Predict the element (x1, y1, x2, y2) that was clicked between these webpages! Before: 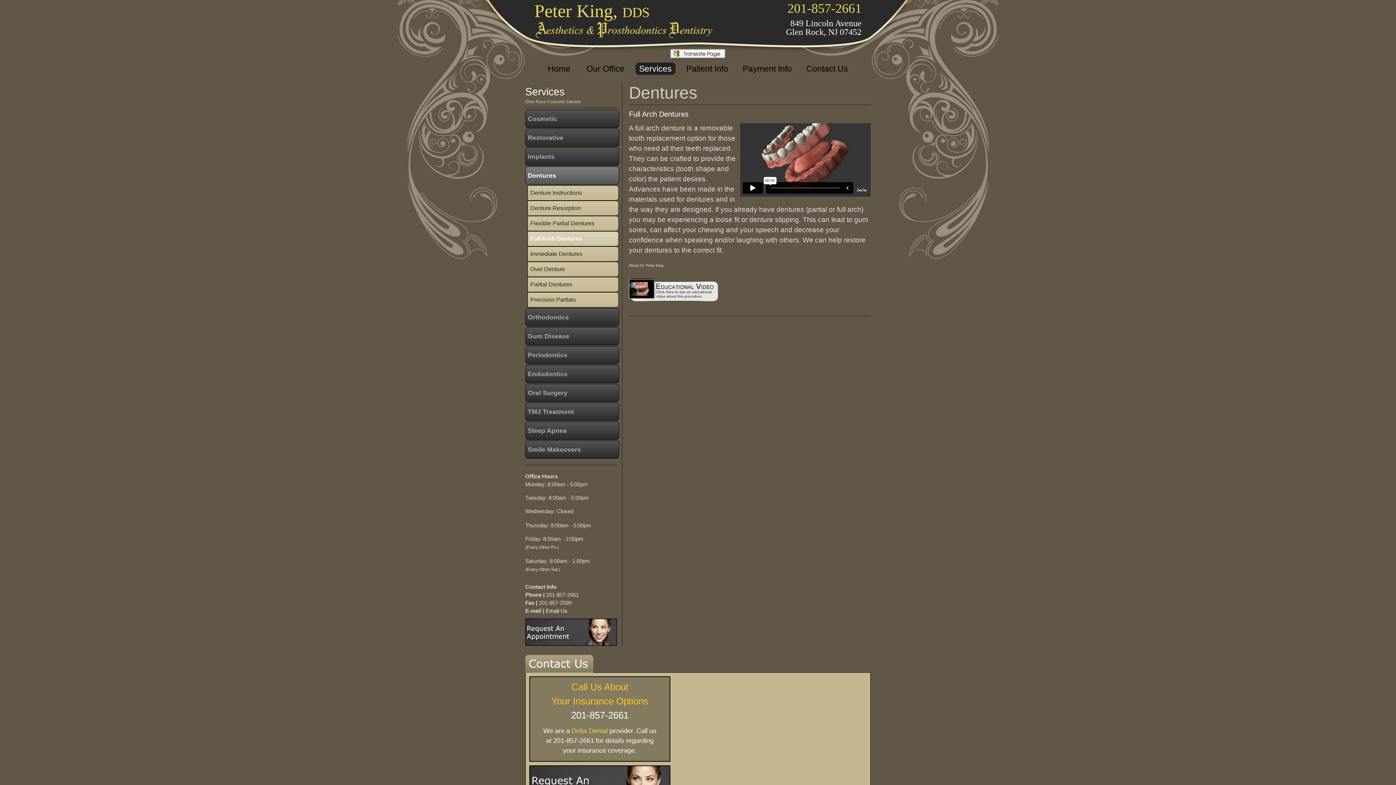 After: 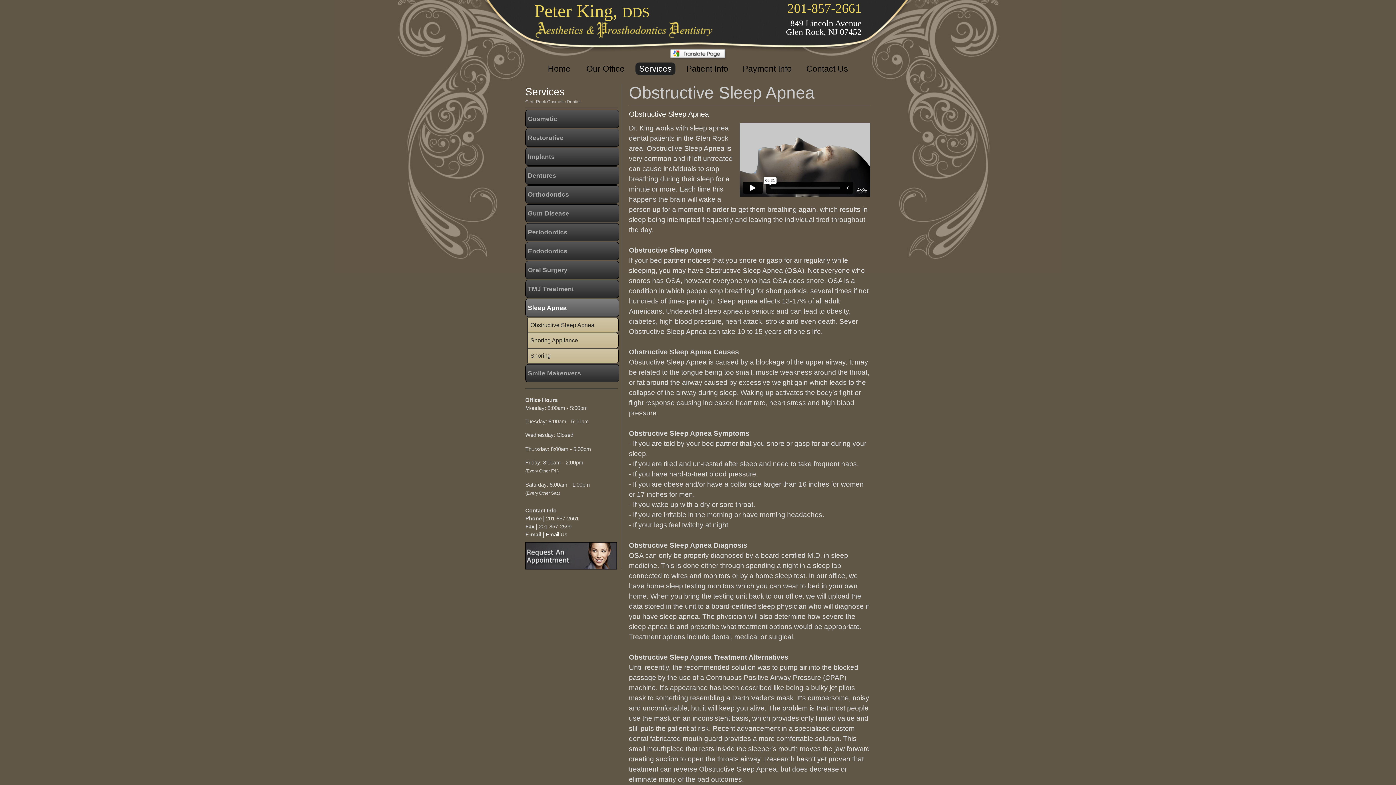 Action: label: Sleep Apnea bbox: (525, 421, 619, 440)